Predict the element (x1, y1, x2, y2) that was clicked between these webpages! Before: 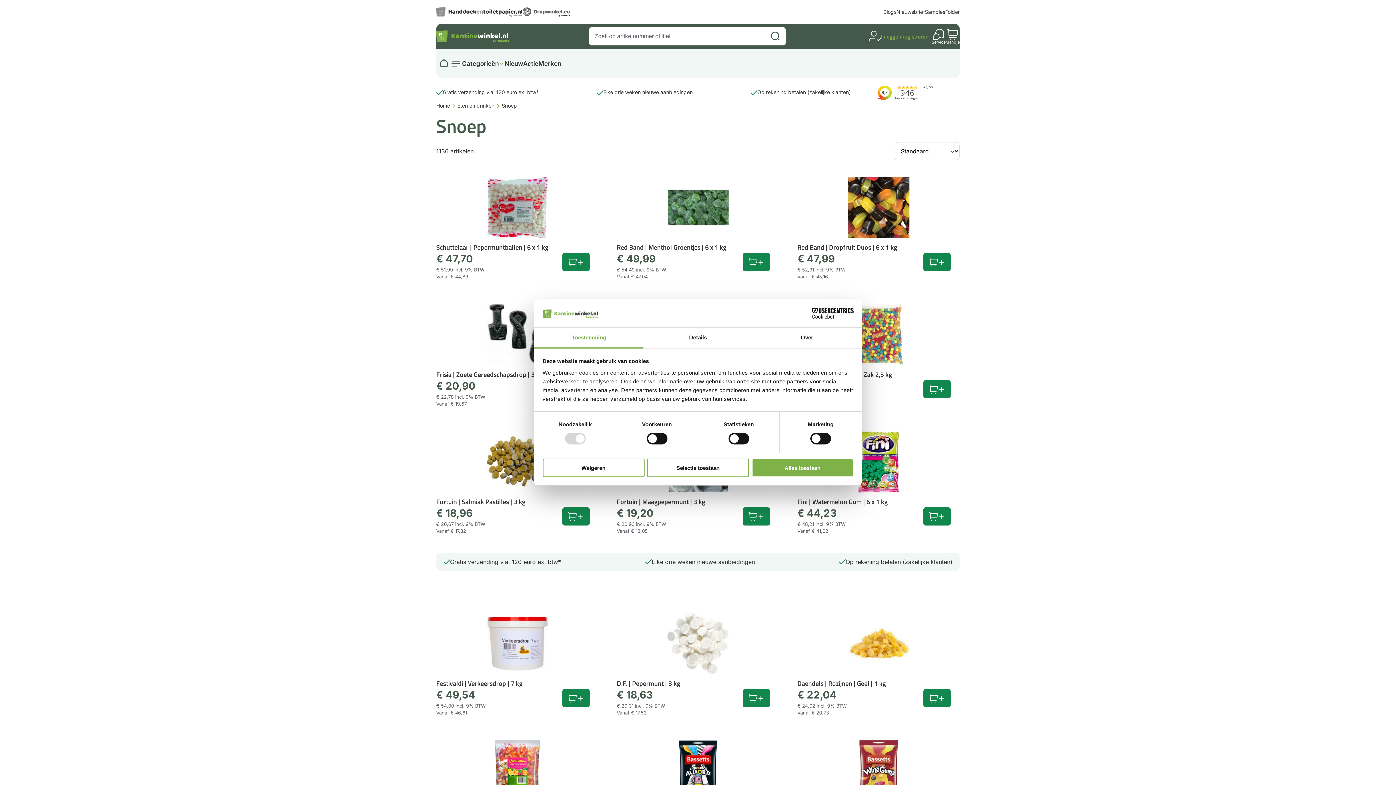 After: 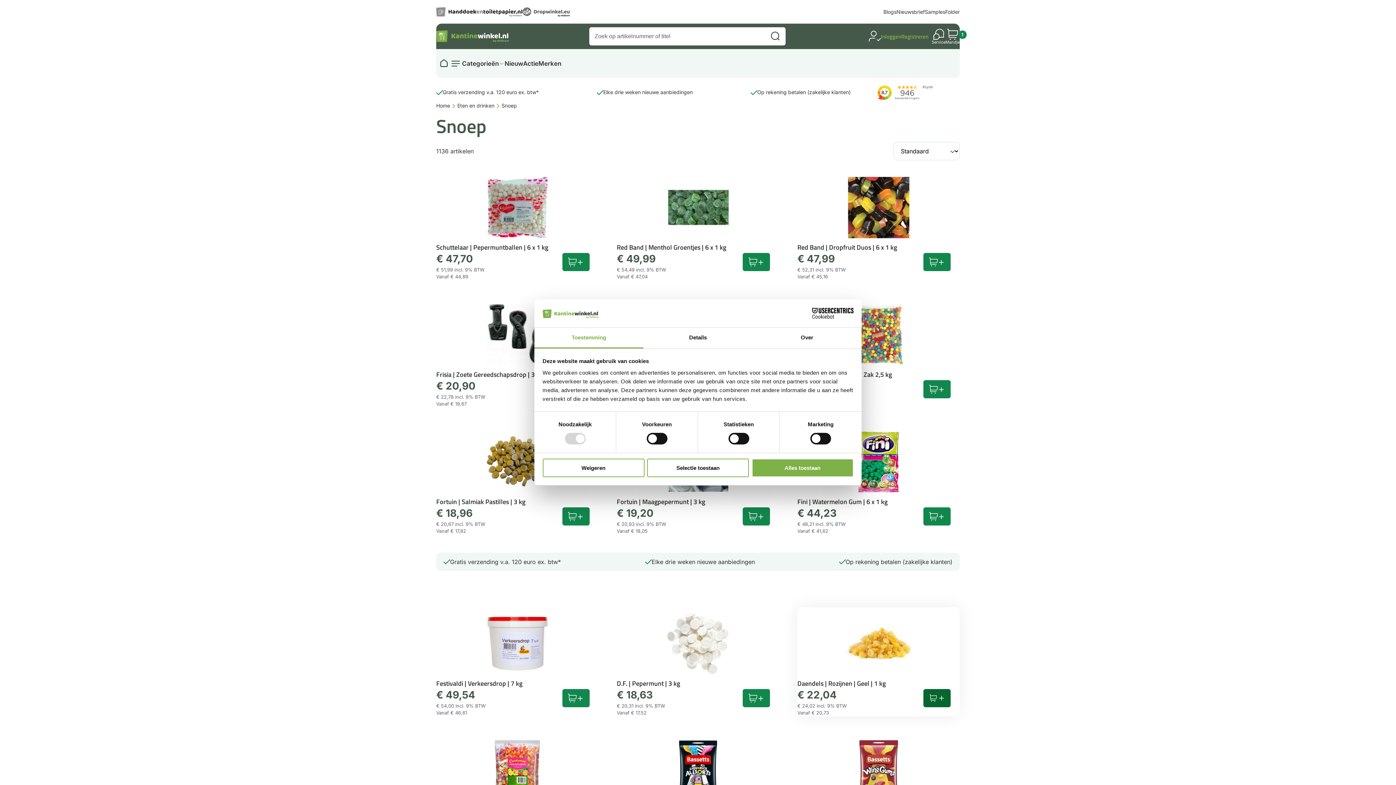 Action: bbox: (923, 689, 950, 707)